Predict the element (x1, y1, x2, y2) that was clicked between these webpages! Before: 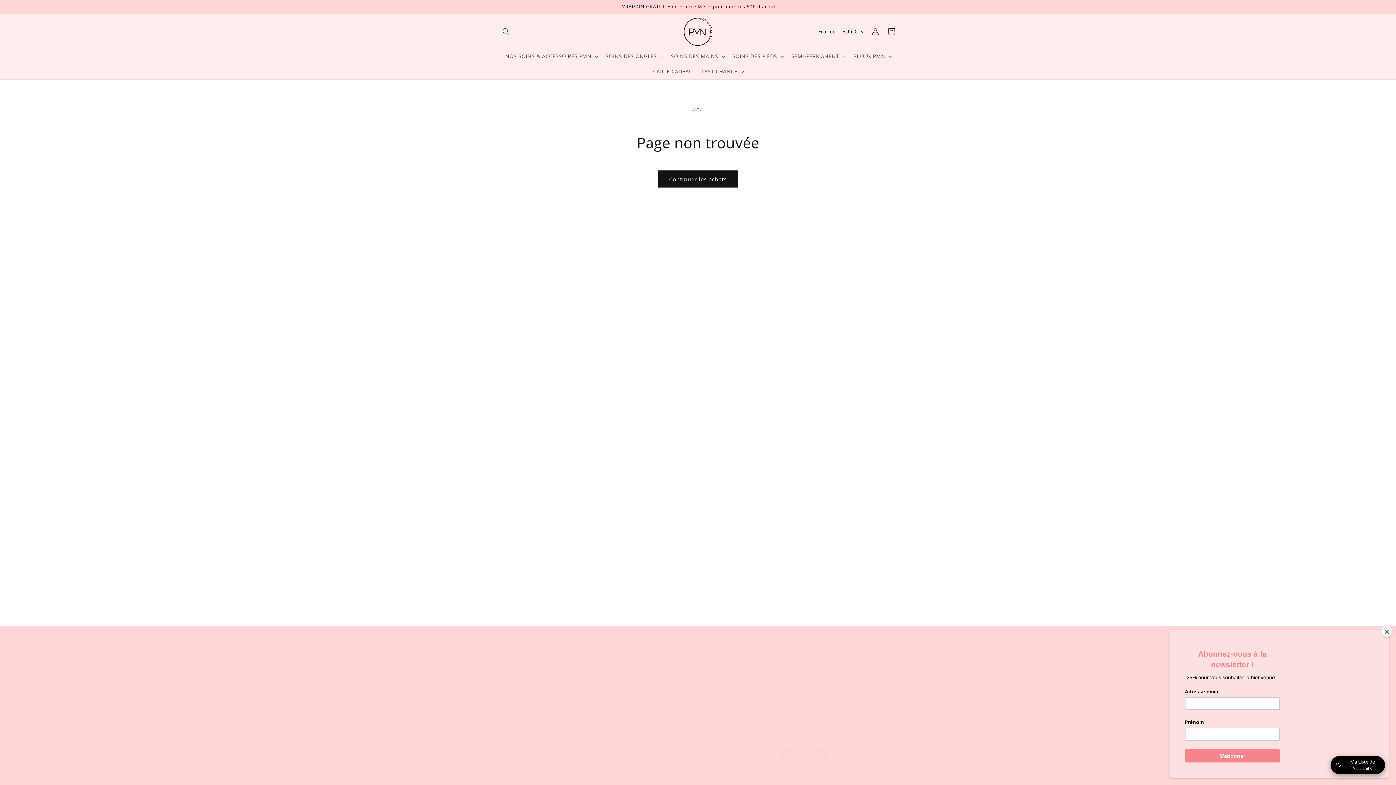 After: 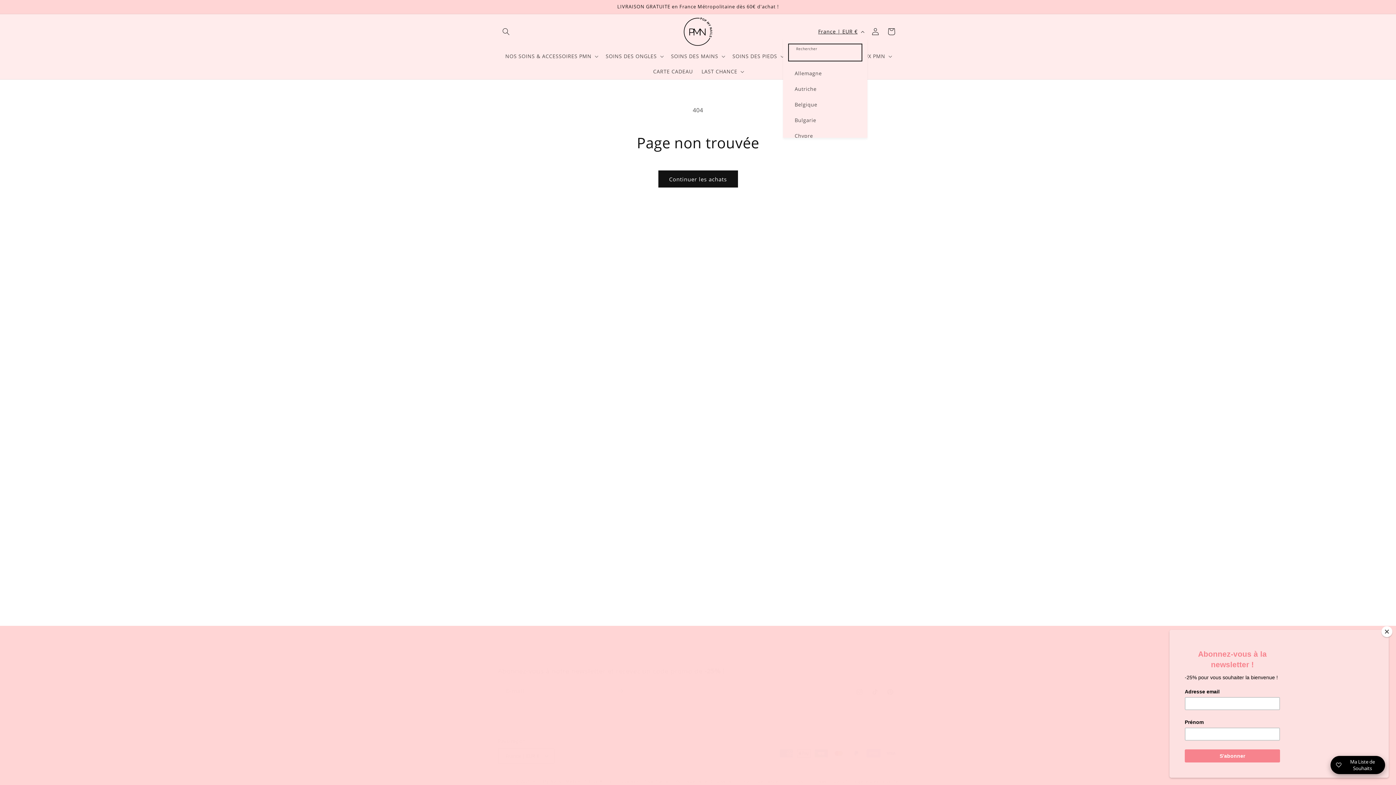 Action: bbox: (814, 24, 867, 38) label: France | EUR €